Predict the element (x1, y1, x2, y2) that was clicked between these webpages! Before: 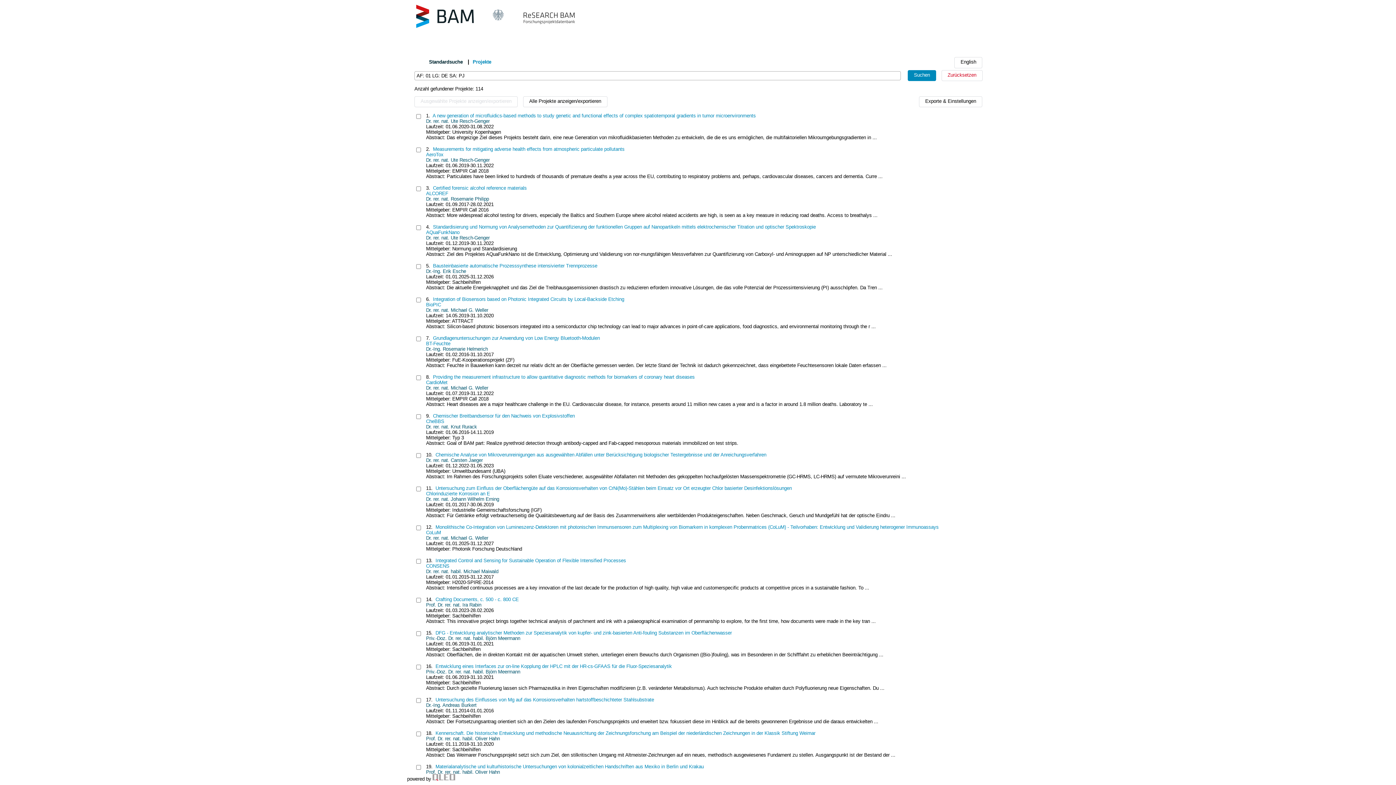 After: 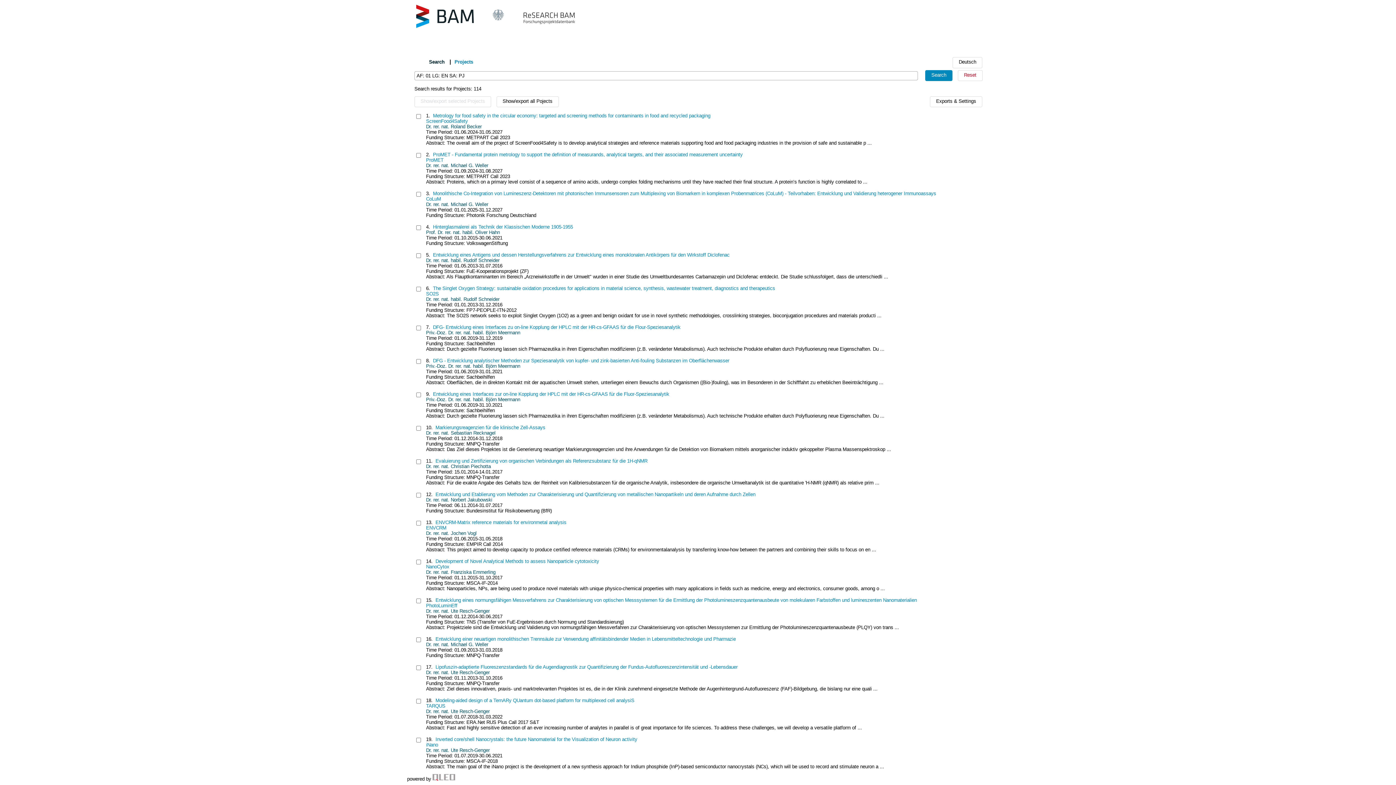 Action: bbox: (954, 57, 982, 68) label: English